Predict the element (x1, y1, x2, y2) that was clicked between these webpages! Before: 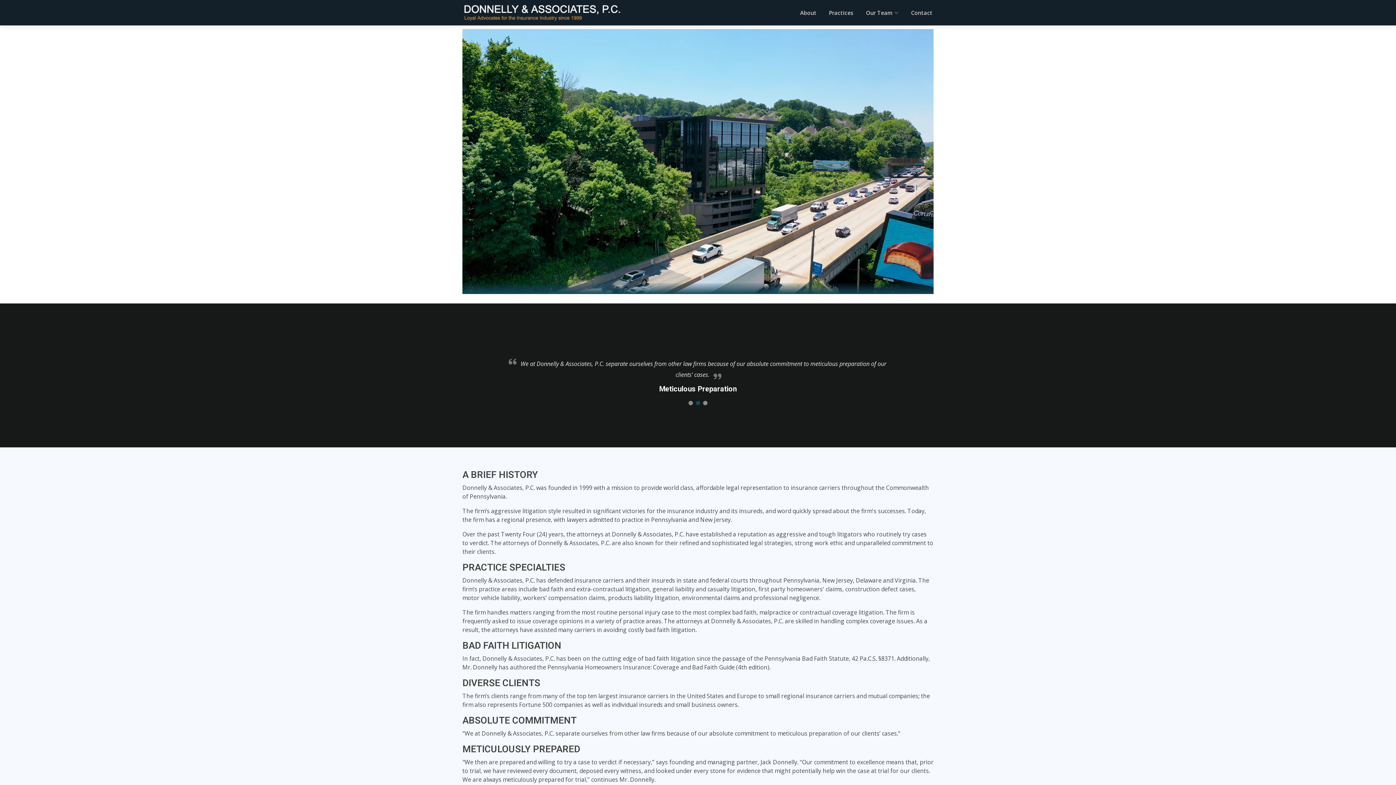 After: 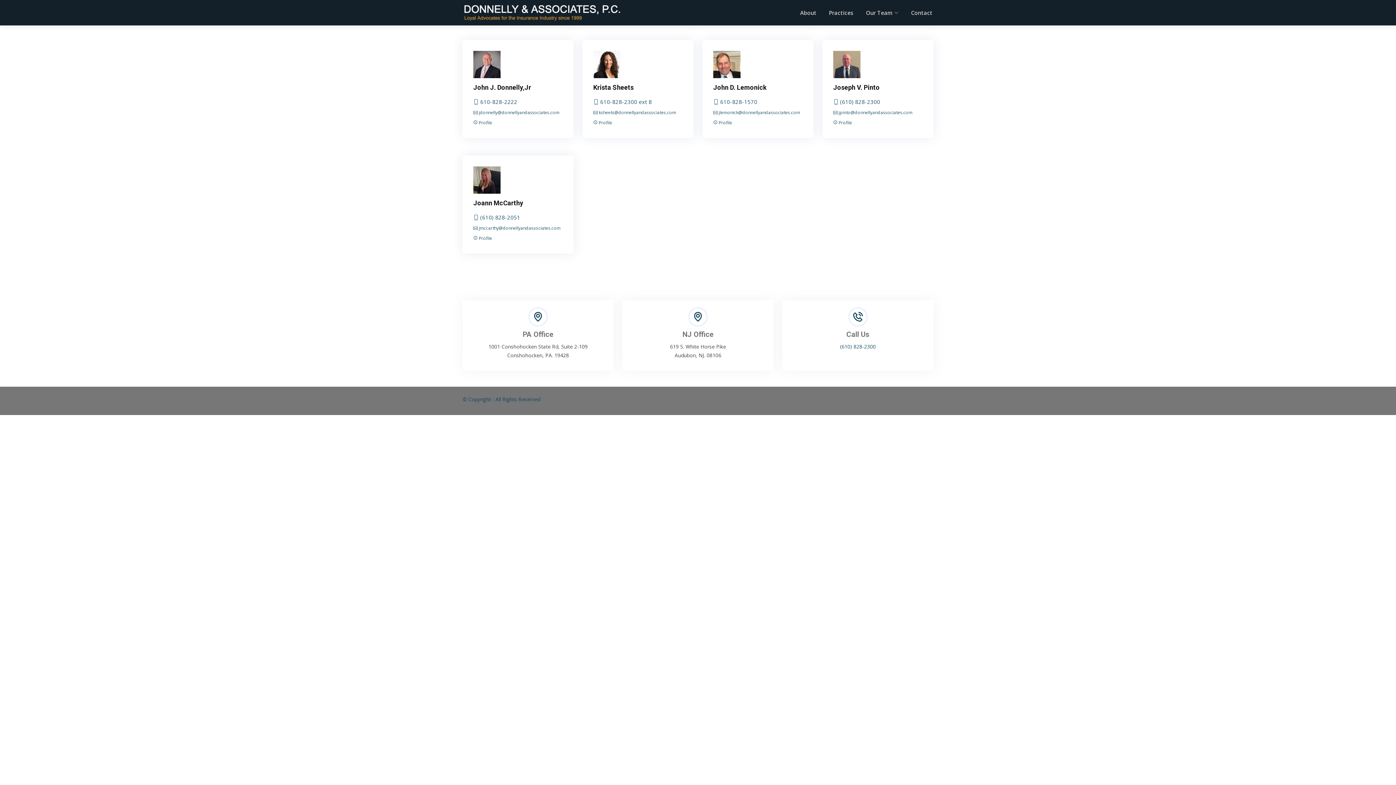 Action: bbox: (910, 8, 933, 16) label: Contact